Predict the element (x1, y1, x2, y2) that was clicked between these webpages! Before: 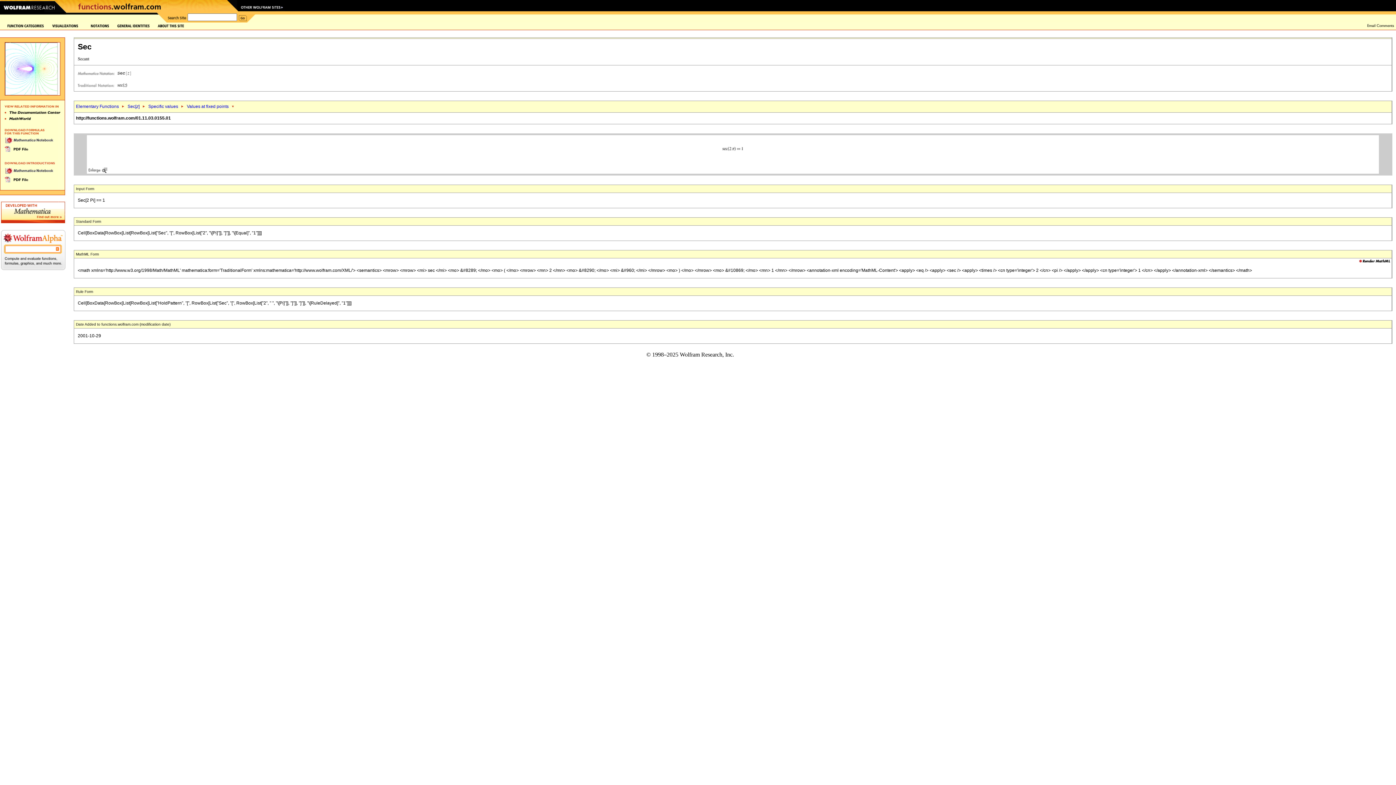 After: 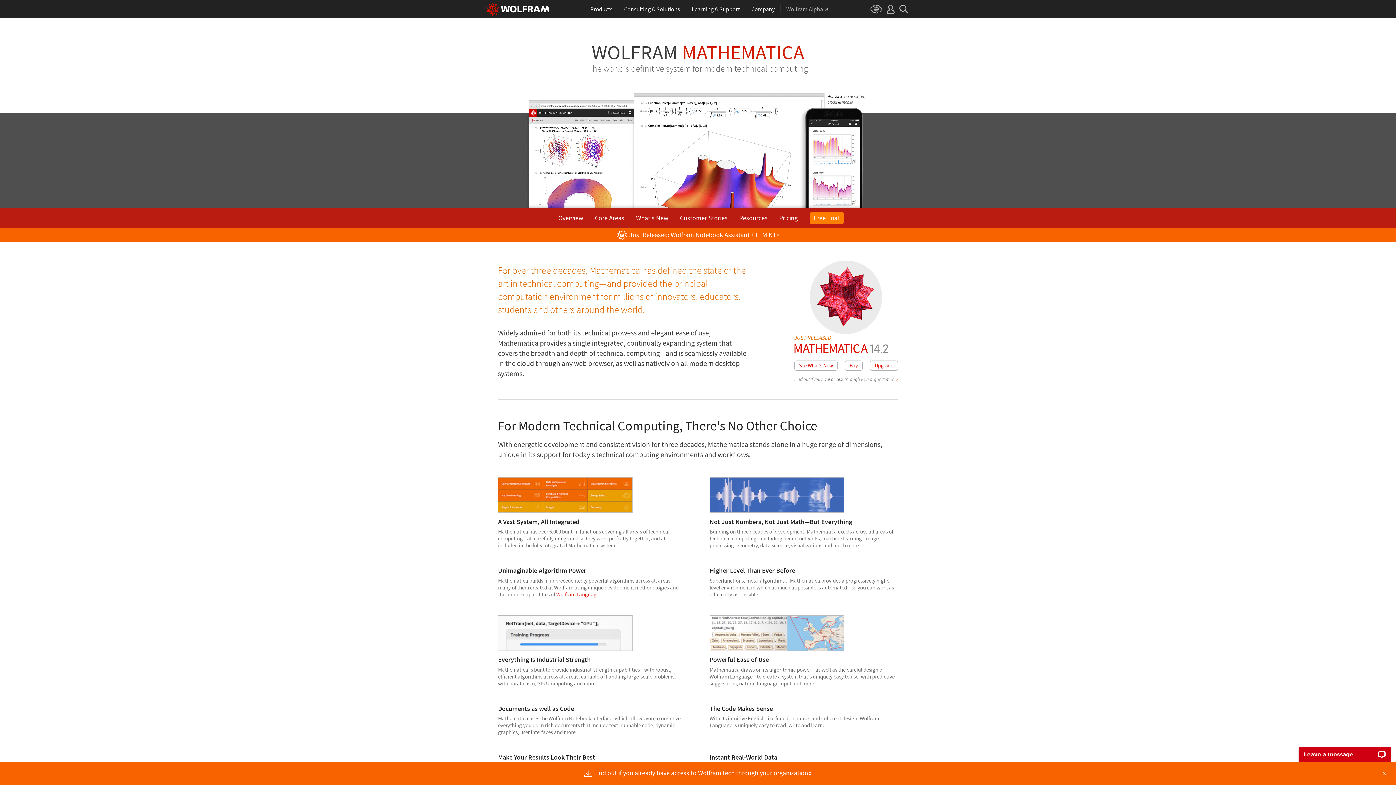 Action: bbox: (1, 218, 65, 224)